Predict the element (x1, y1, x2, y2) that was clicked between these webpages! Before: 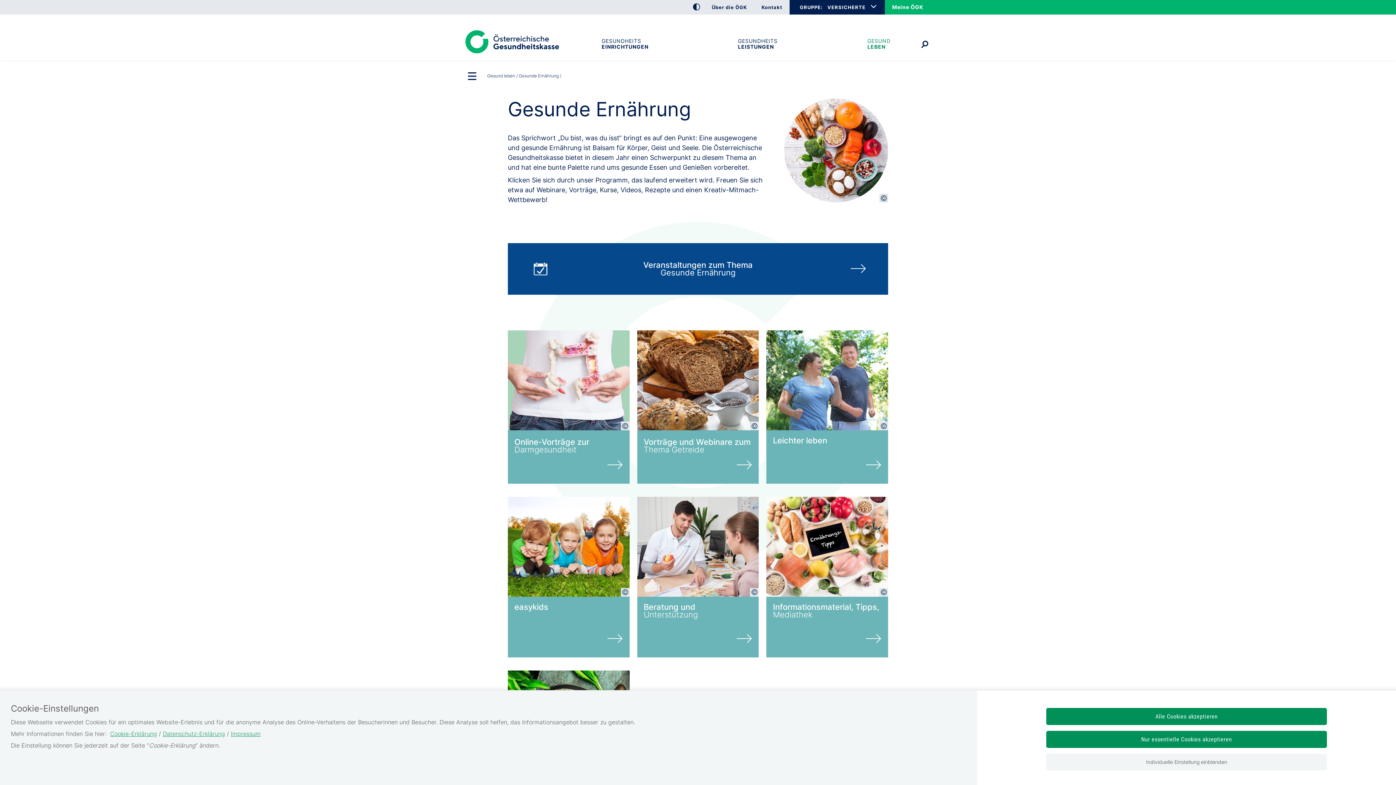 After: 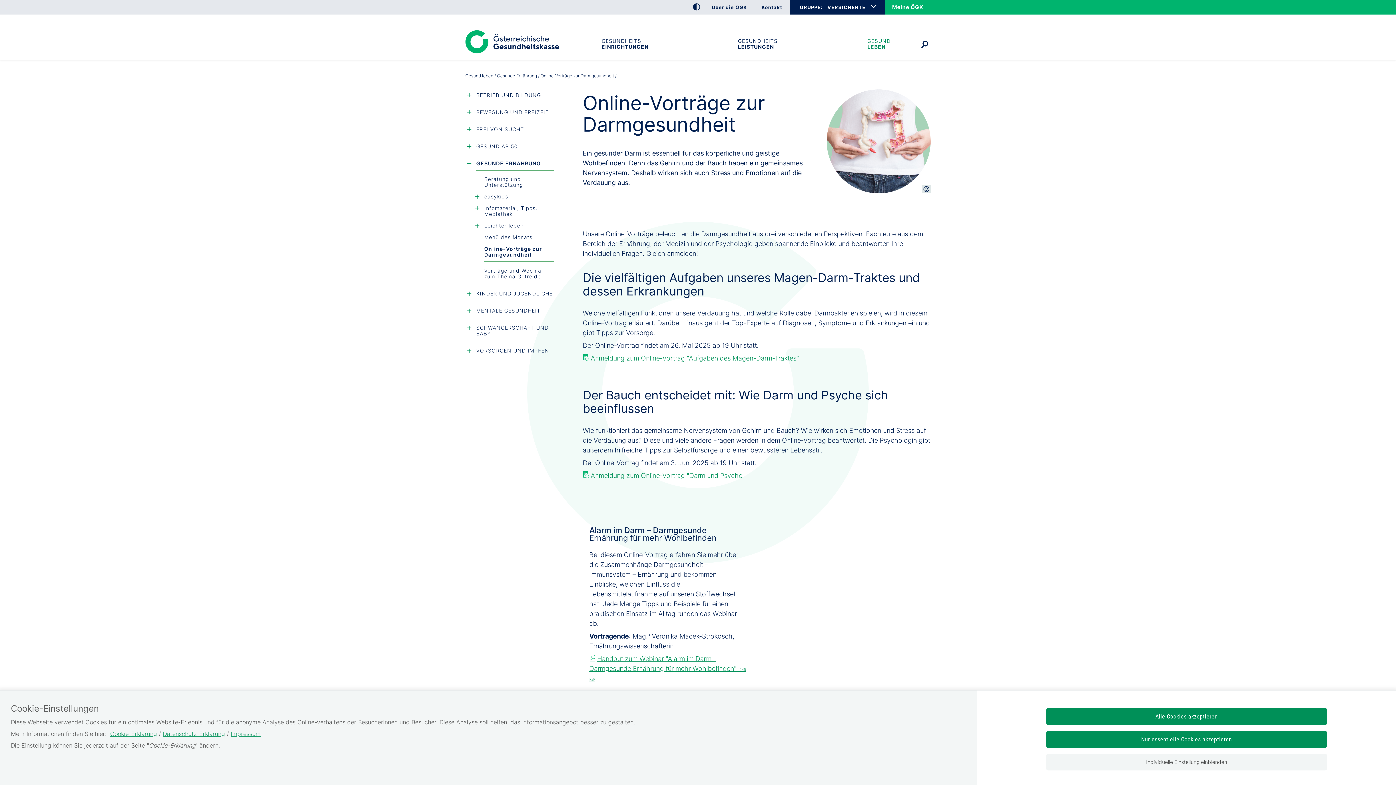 Action: bbox: (508, 421, 629, 430)